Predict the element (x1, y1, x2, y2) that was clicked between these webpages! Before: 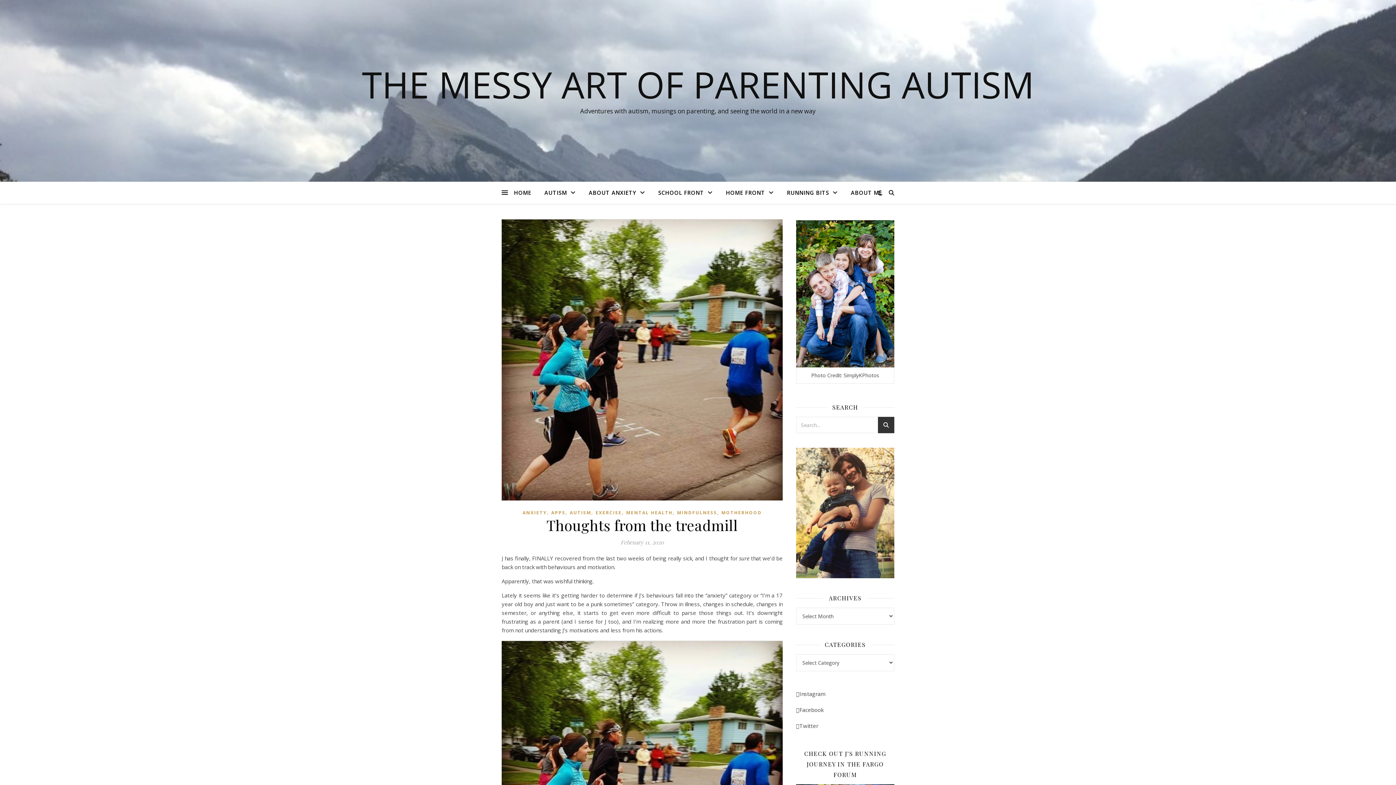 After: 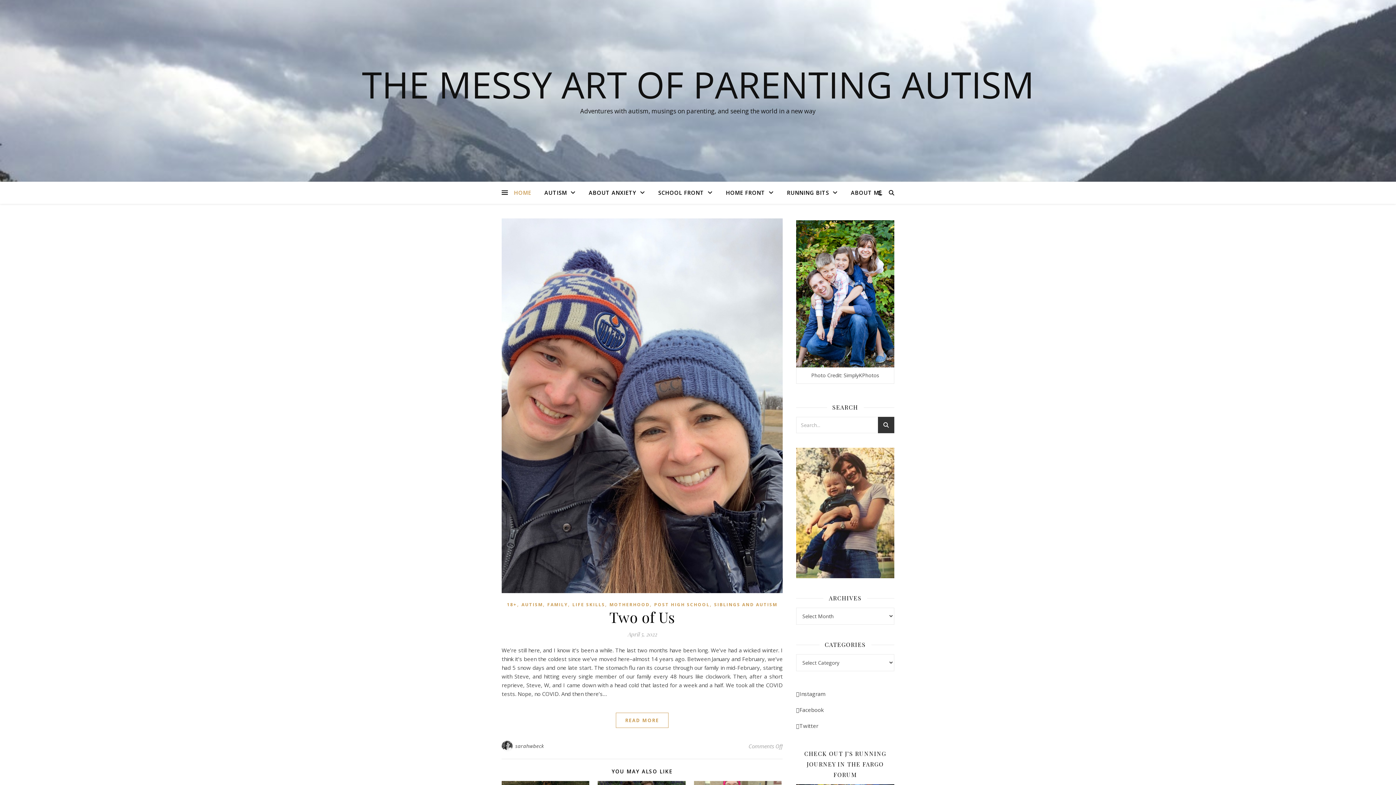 Action: label: HOME bbox: (514, 181, 537, 203)